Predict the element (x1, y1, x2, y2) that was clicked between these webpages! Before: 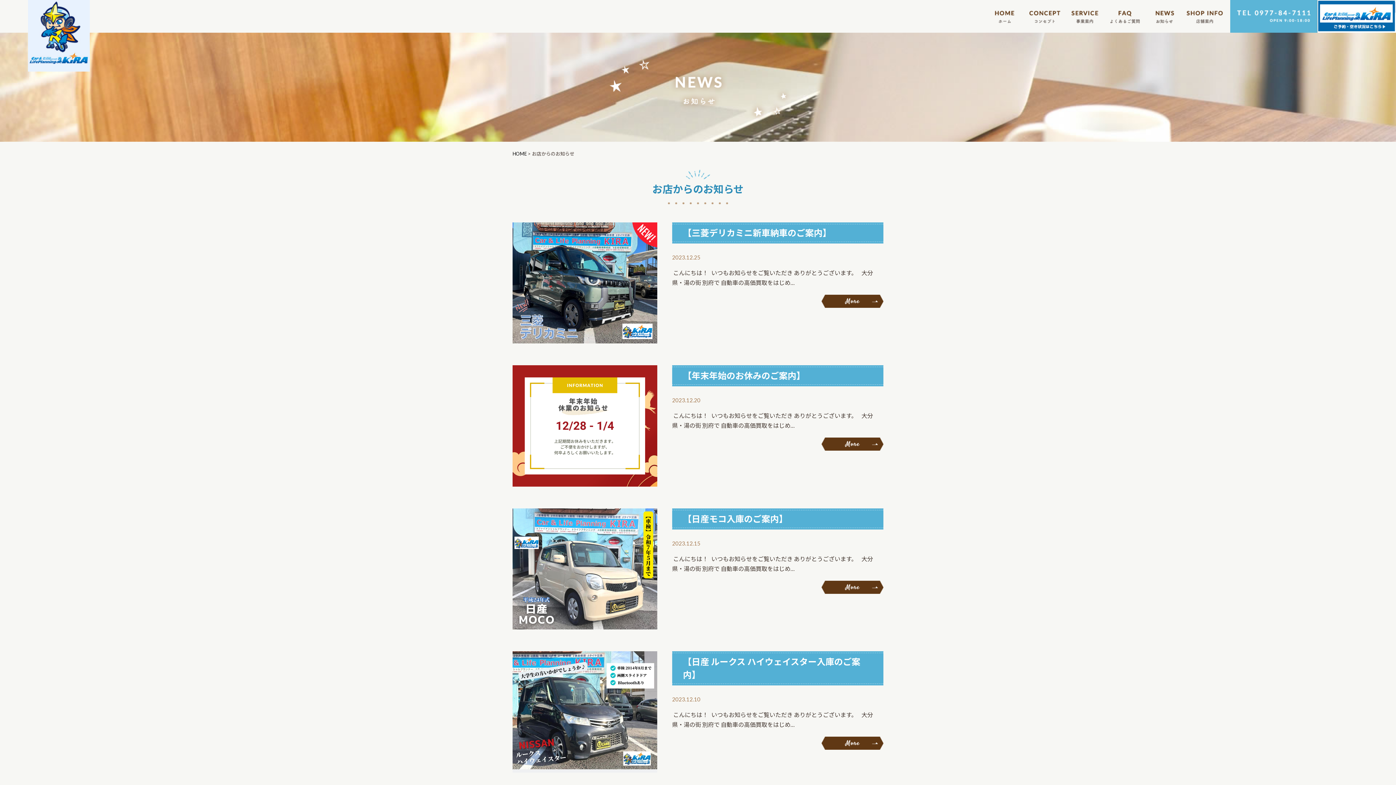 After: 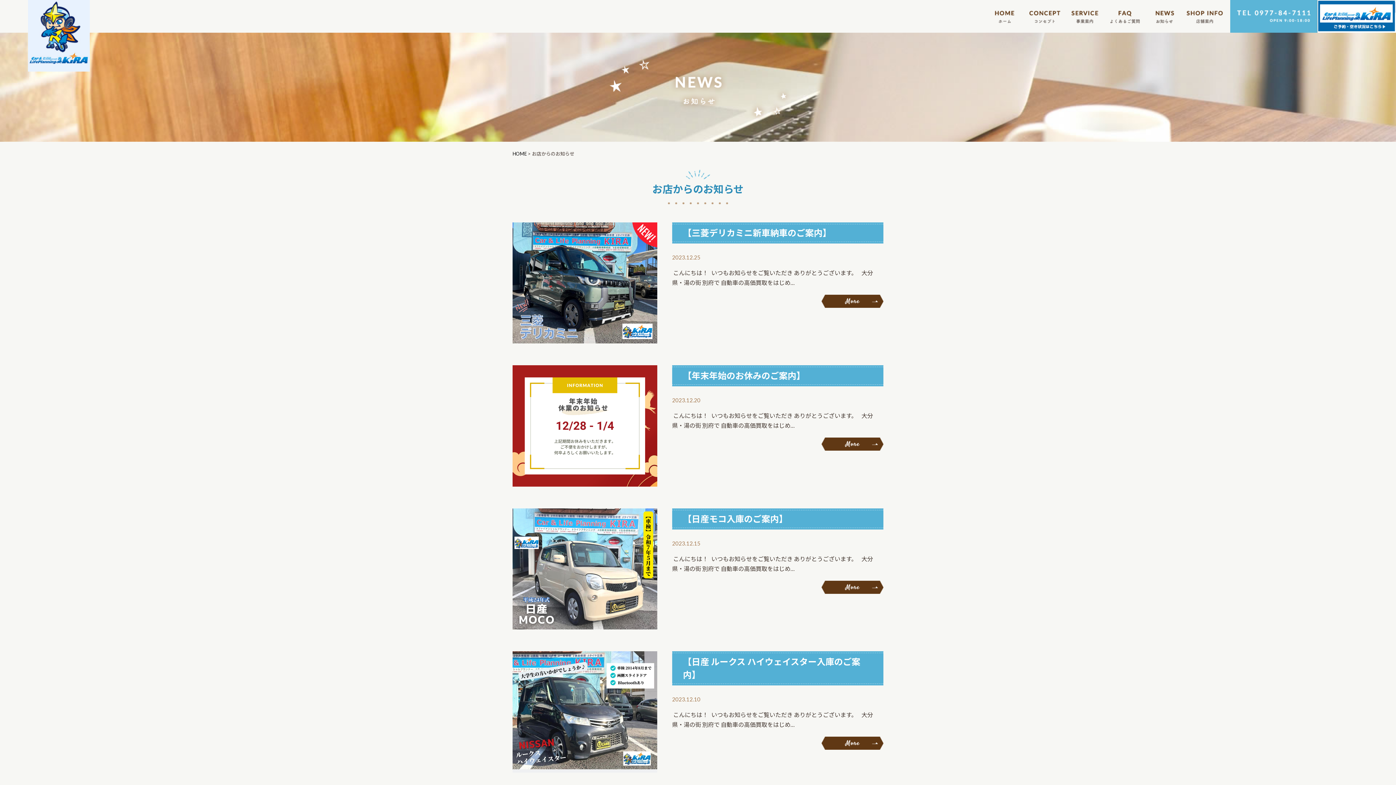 Action: bbox: (1317, 12, 1396, 18)